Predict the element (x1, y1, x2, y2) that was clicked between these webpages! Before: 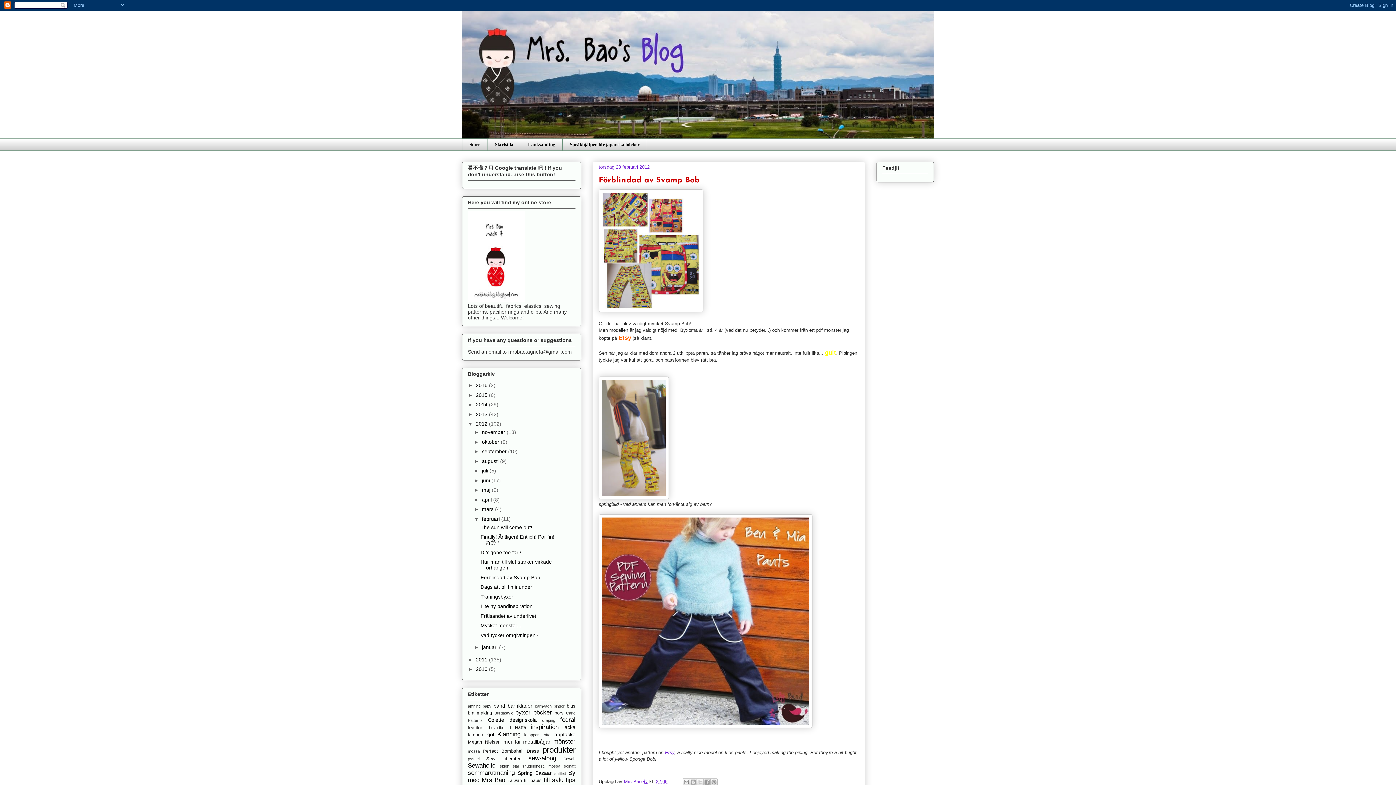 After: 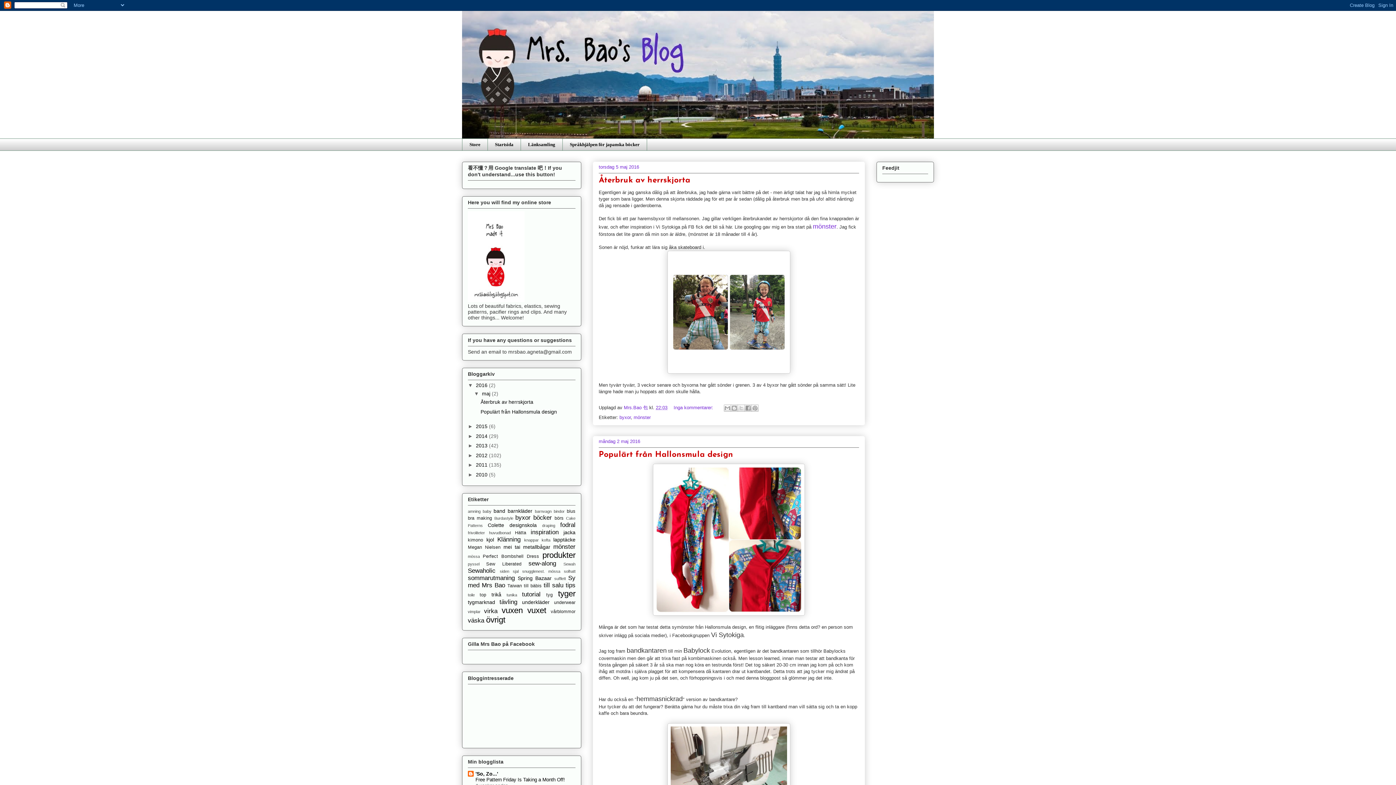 Action: label: 2016  bbox: (476, 382, 489, 388)